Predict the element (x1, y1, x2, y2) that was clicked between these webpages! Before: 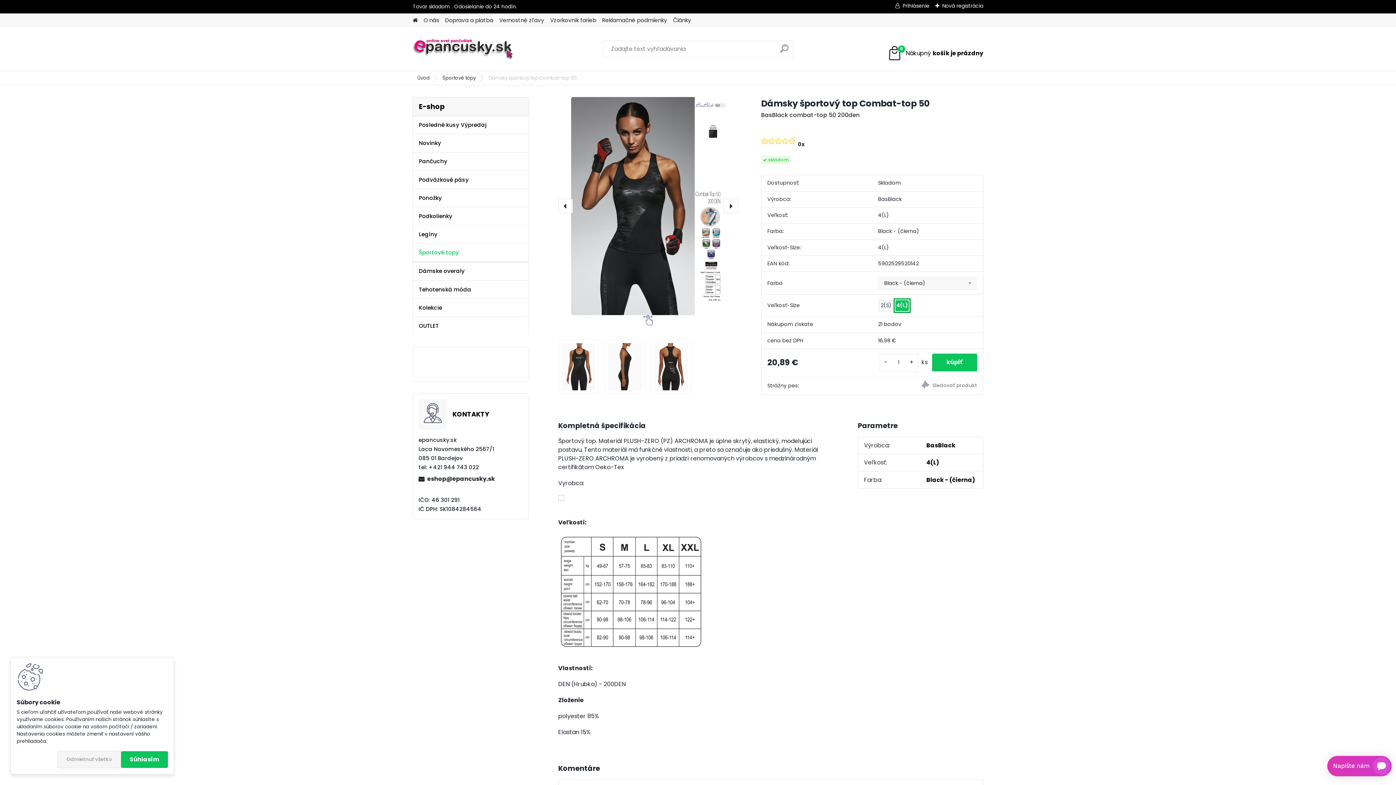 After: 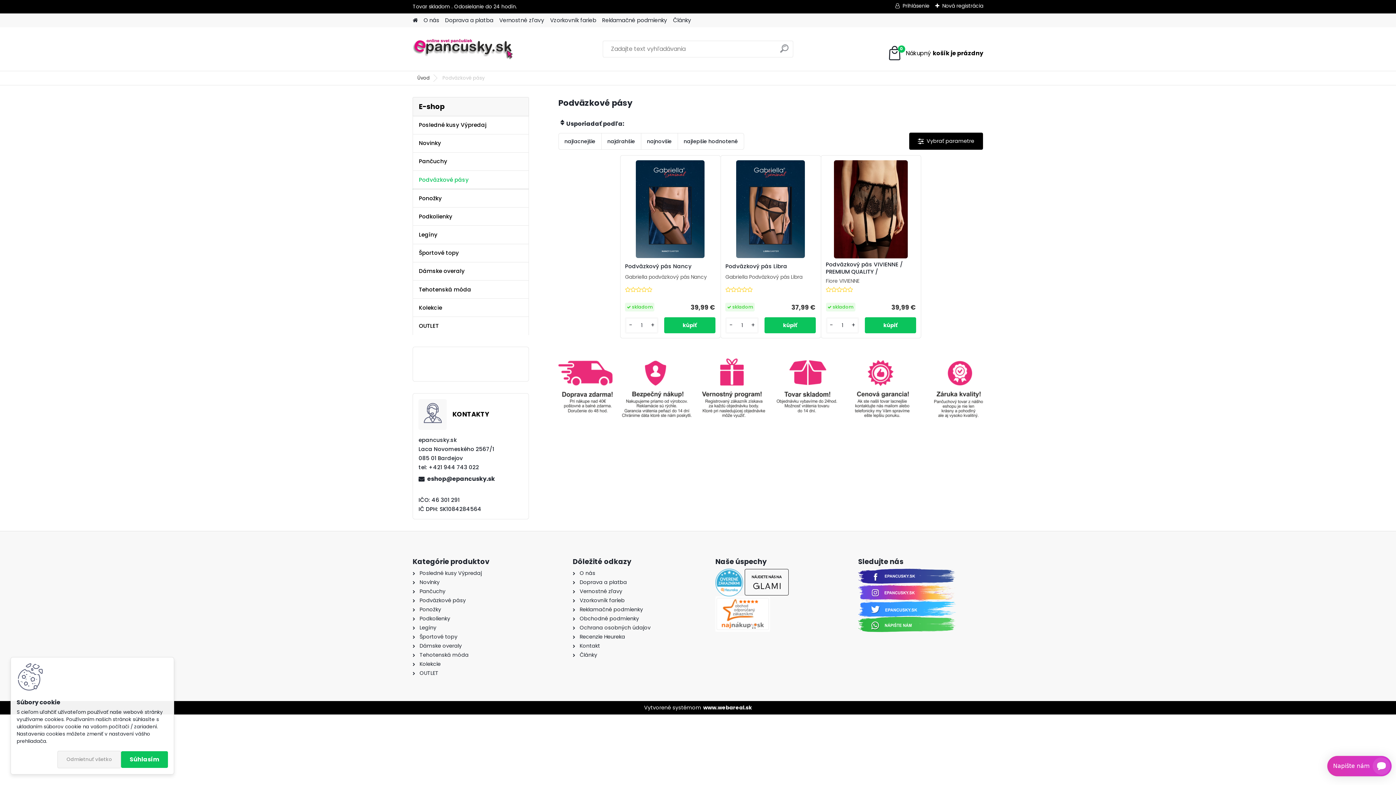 Action: label: Podväzkové pásy bbox: (412, 170, 529, 189)